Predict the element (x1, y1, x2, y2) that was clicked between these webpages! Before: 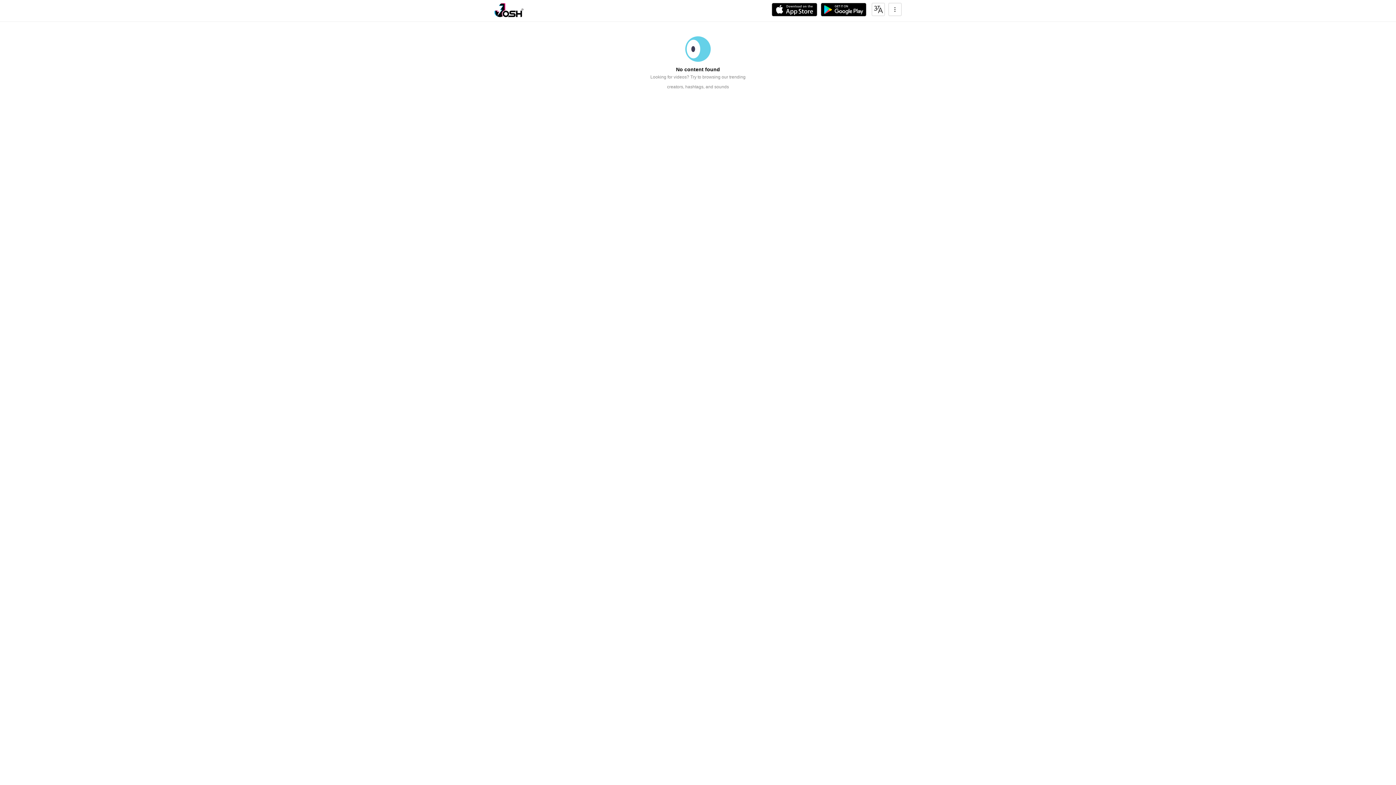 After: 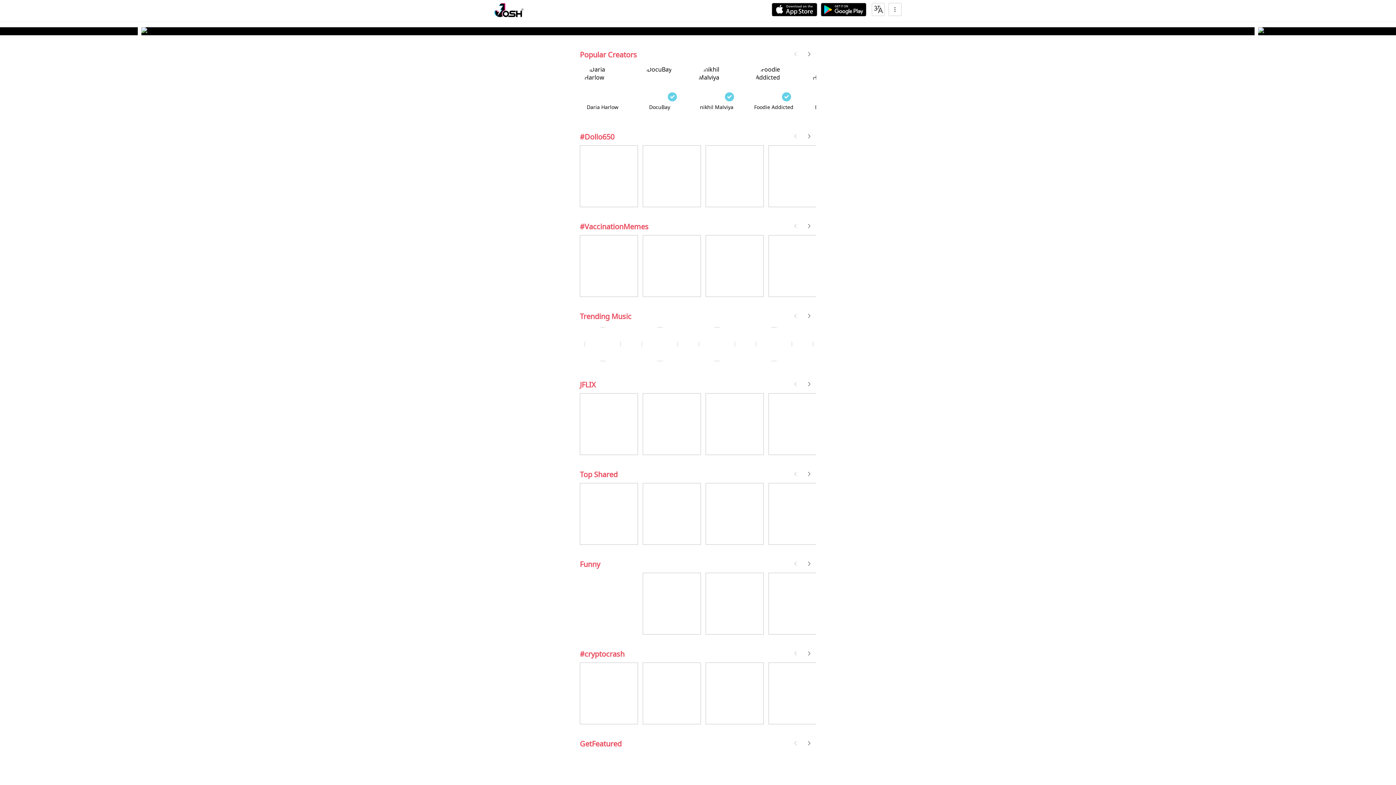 Action: bbox: (494, 2, 523, 17)